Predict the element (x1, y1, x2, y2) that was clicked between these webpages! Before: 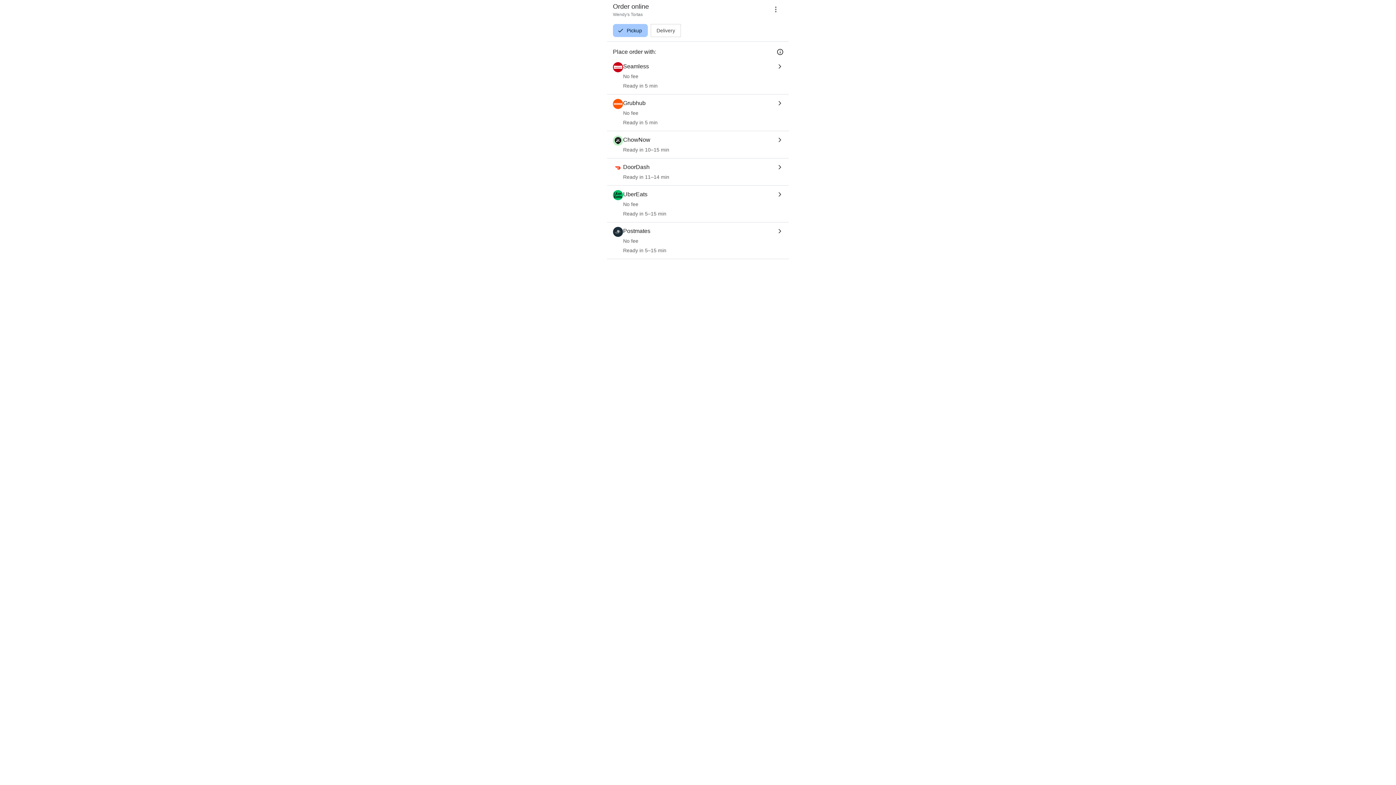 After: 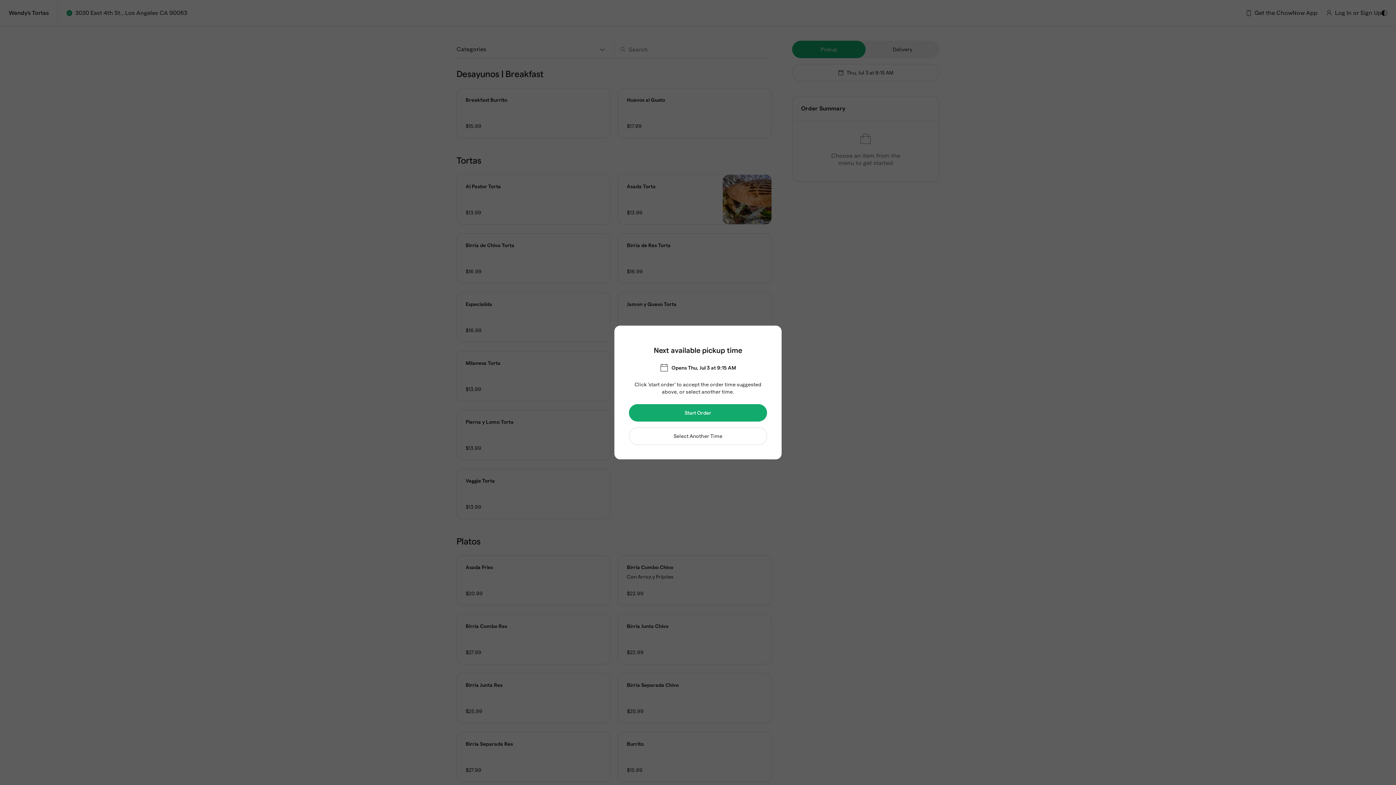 Action: label: ChowNow
Ready in 10–15 min bbox: (613, 135, 783, 153)